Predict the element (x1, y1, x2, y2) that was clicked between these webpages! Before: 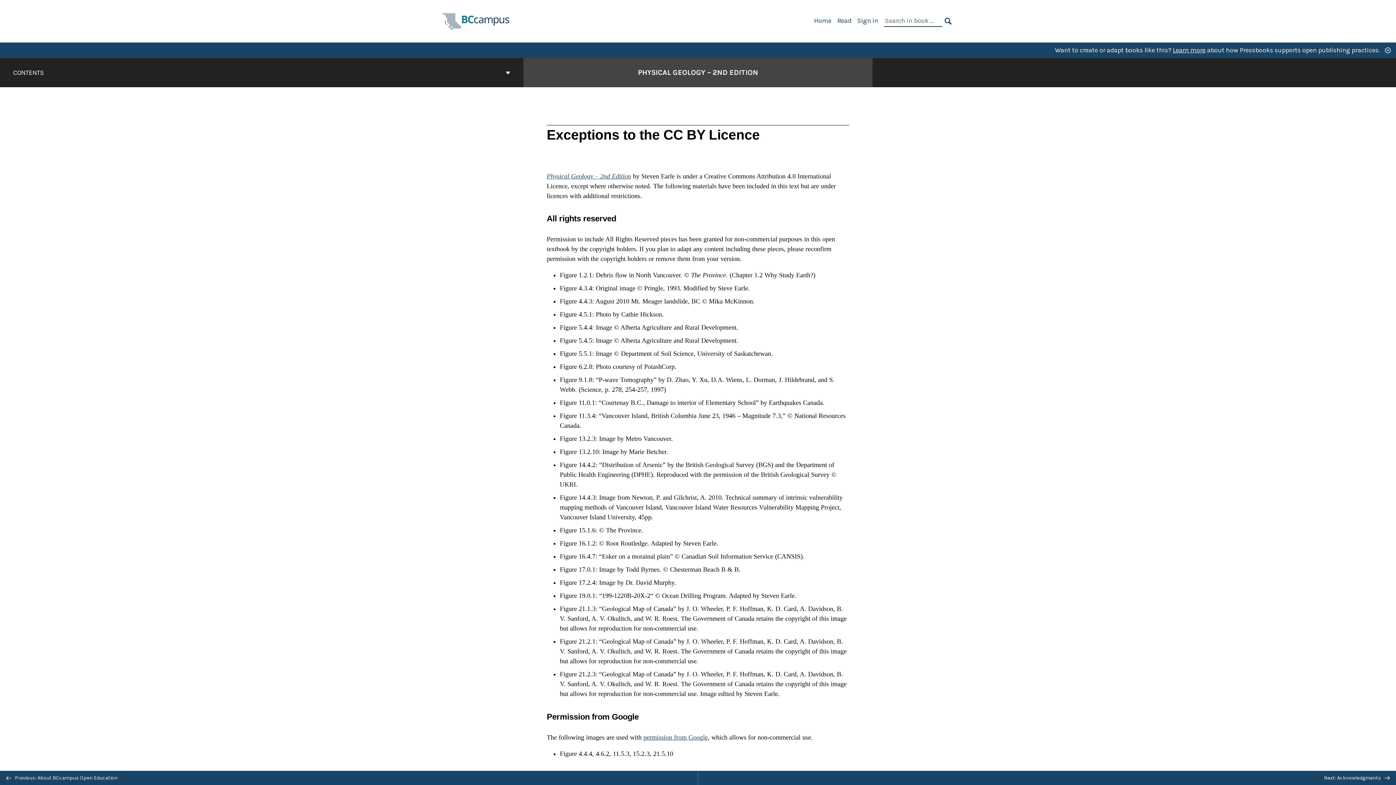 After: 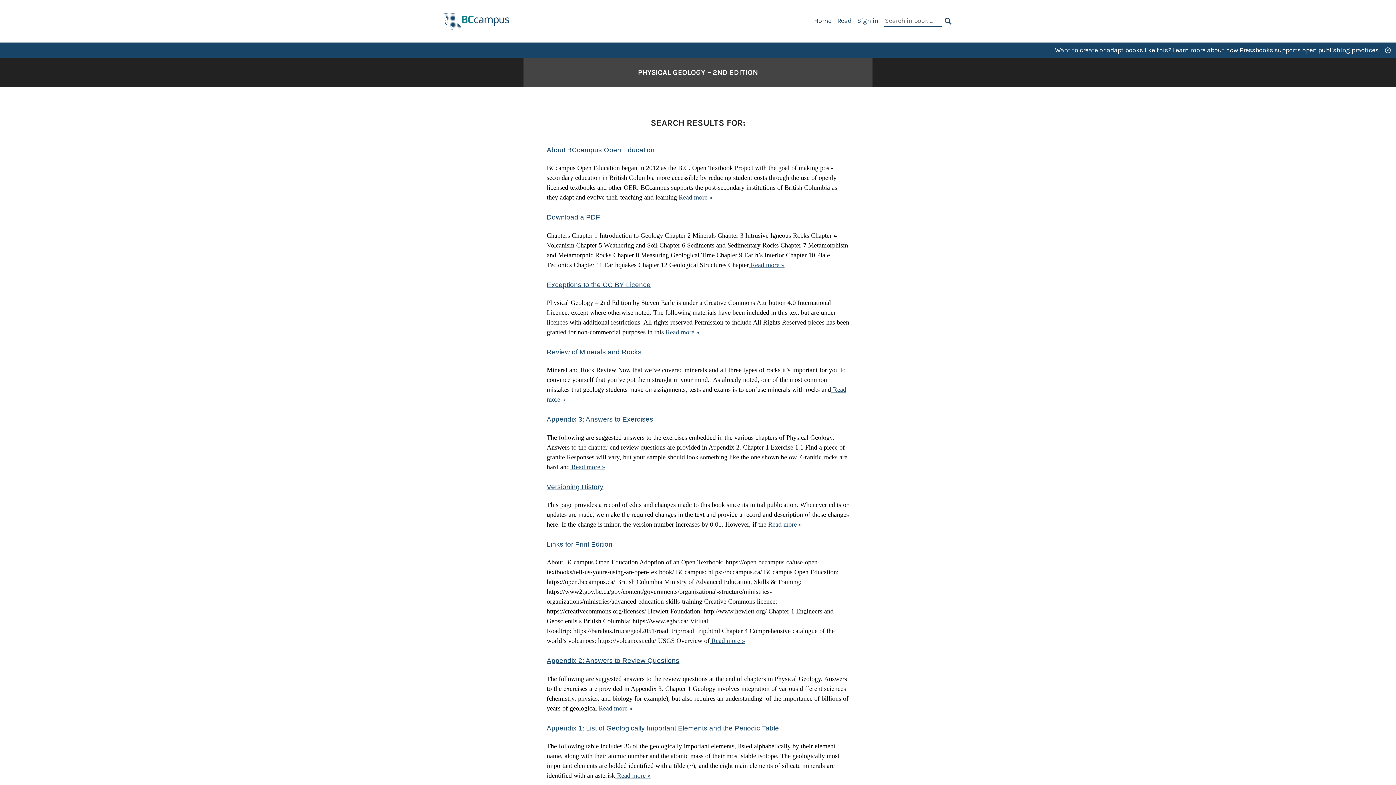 Action: label: SEARCH bbox: (944, 16, 952, 26)